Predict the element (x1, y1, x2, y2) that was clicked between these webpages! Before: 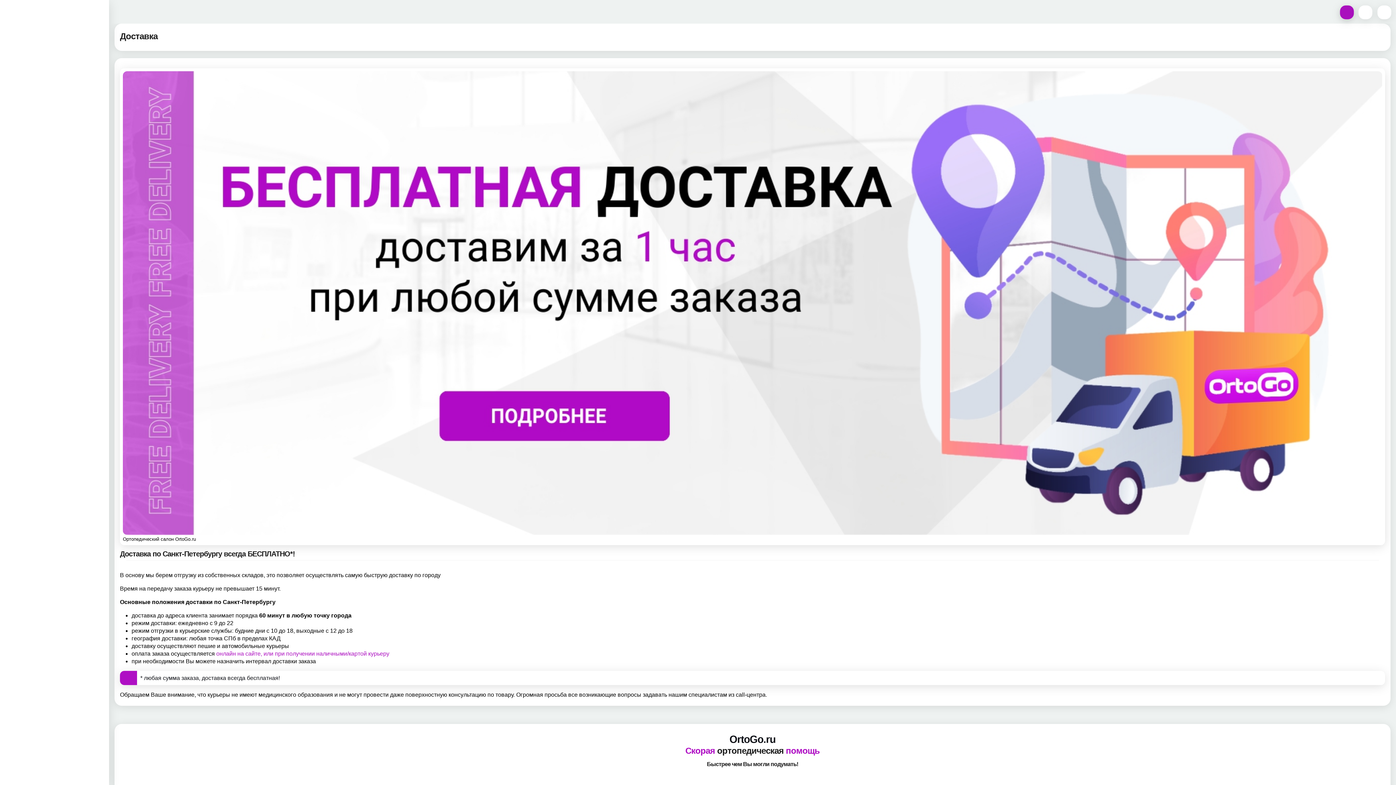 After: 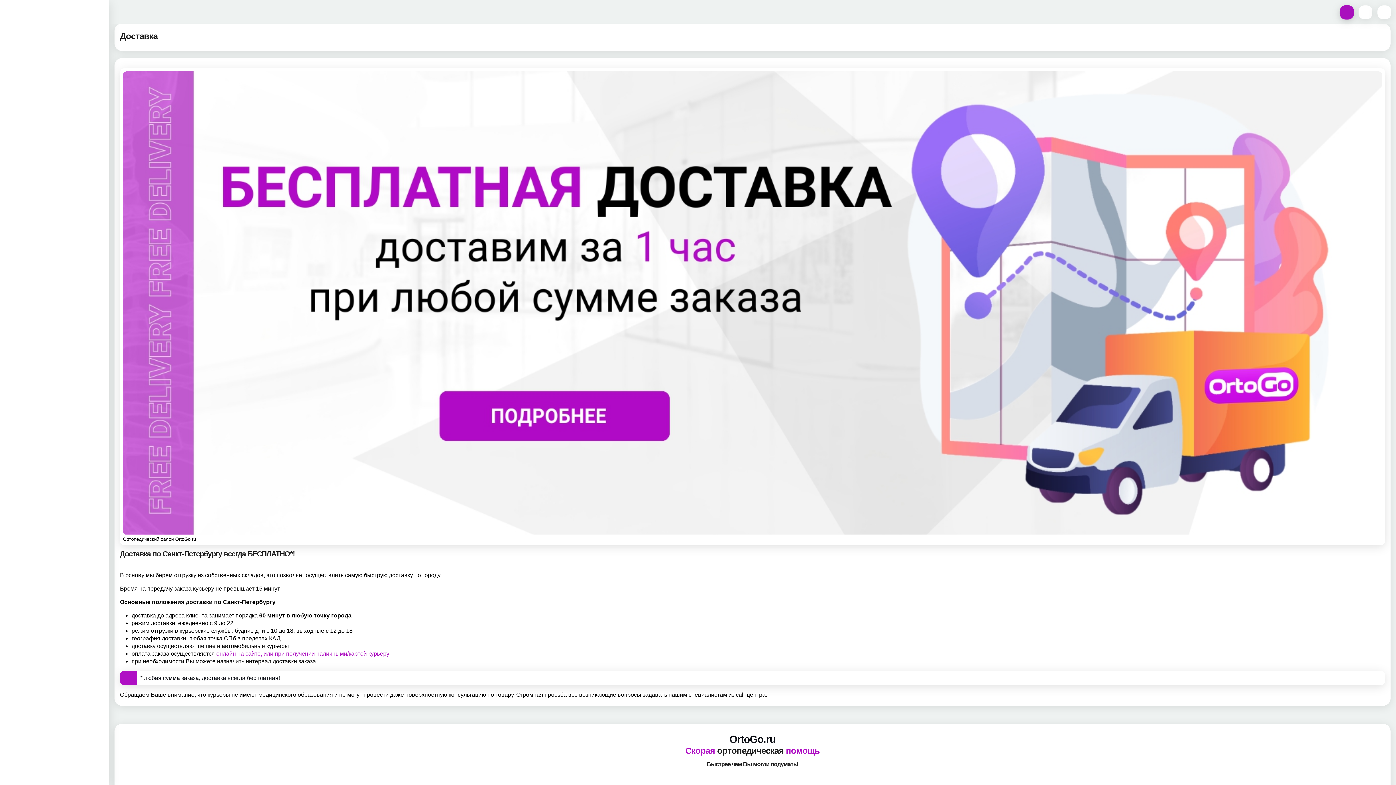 Action: bbox: (1377, 5, 1391, 19)